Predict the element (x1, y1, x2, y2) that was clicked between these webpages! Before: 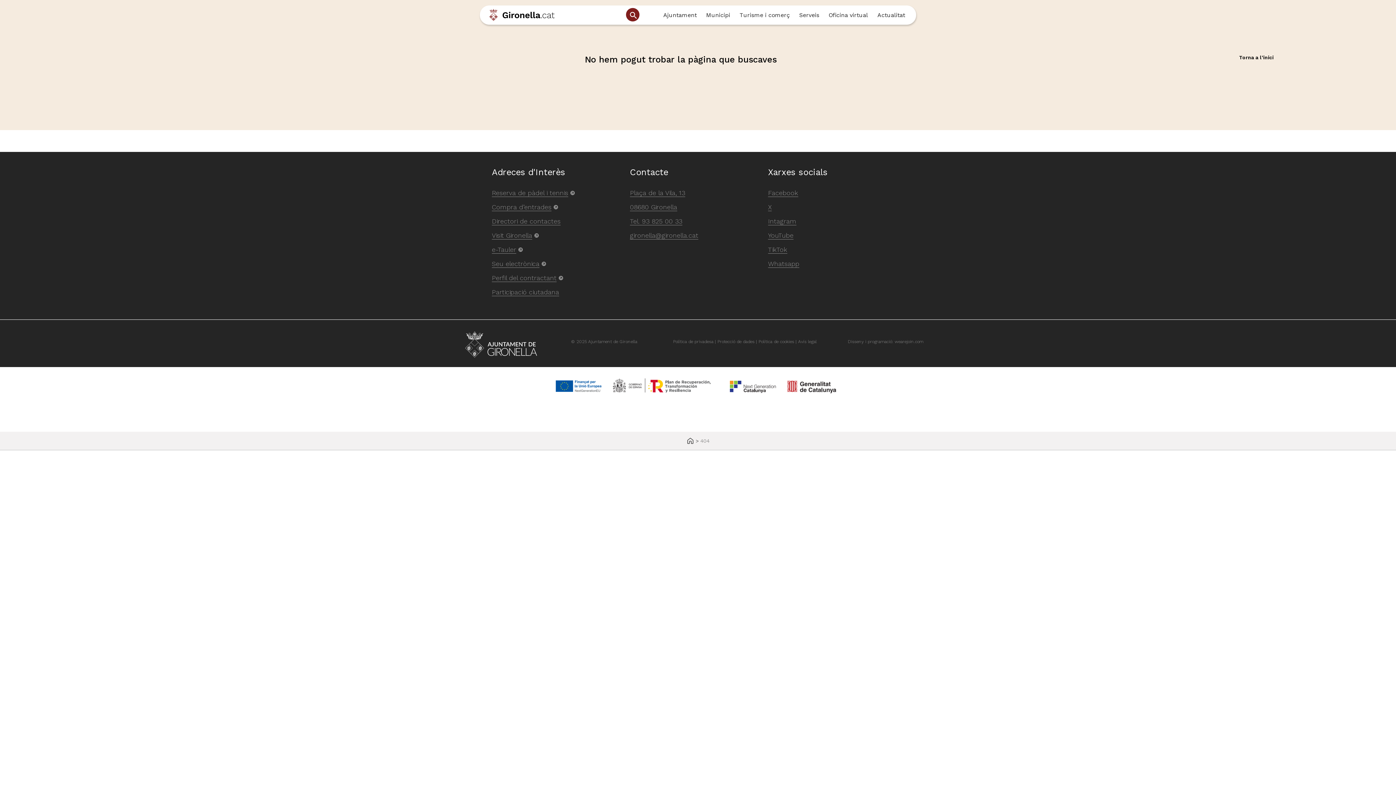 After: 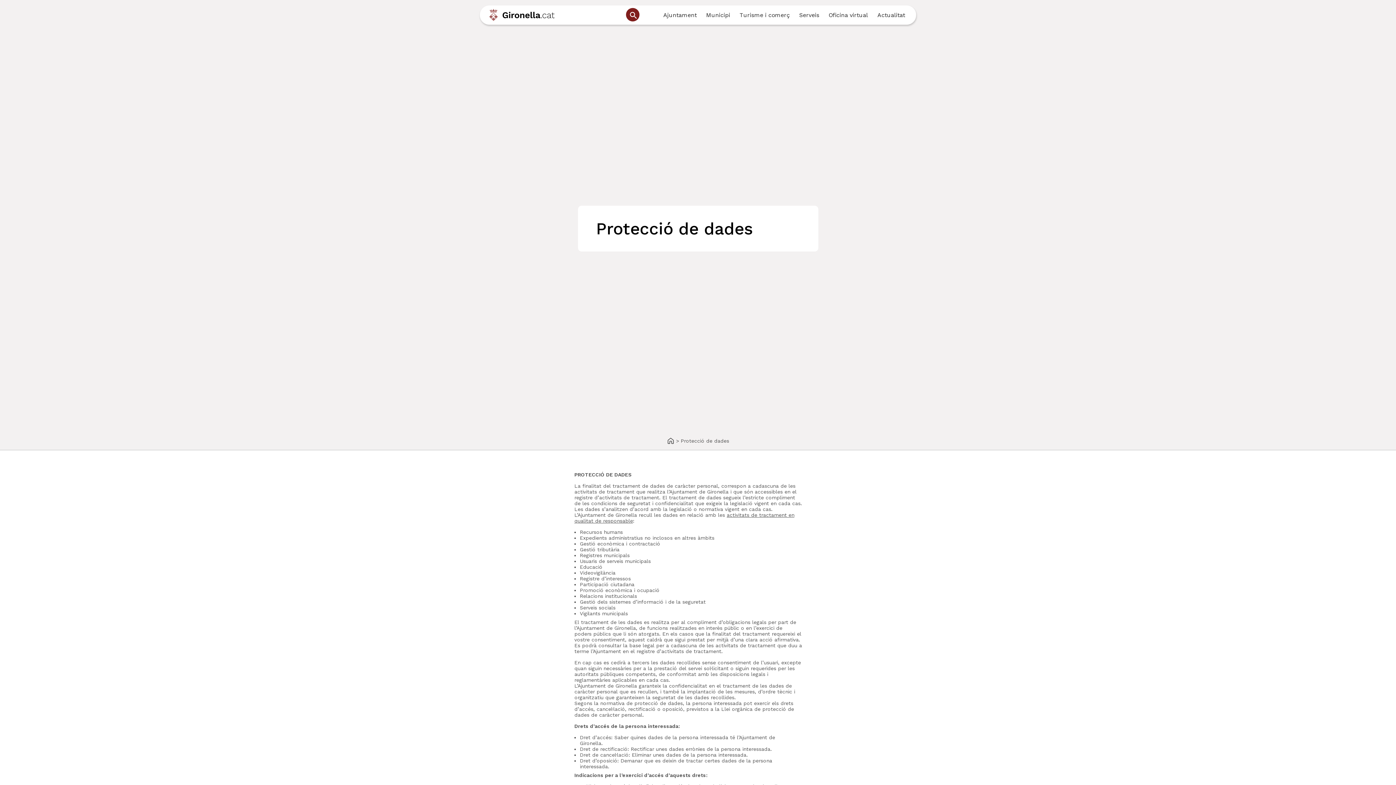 Action: label: Protecció de dades bbox: (717, 339, 754, 344)